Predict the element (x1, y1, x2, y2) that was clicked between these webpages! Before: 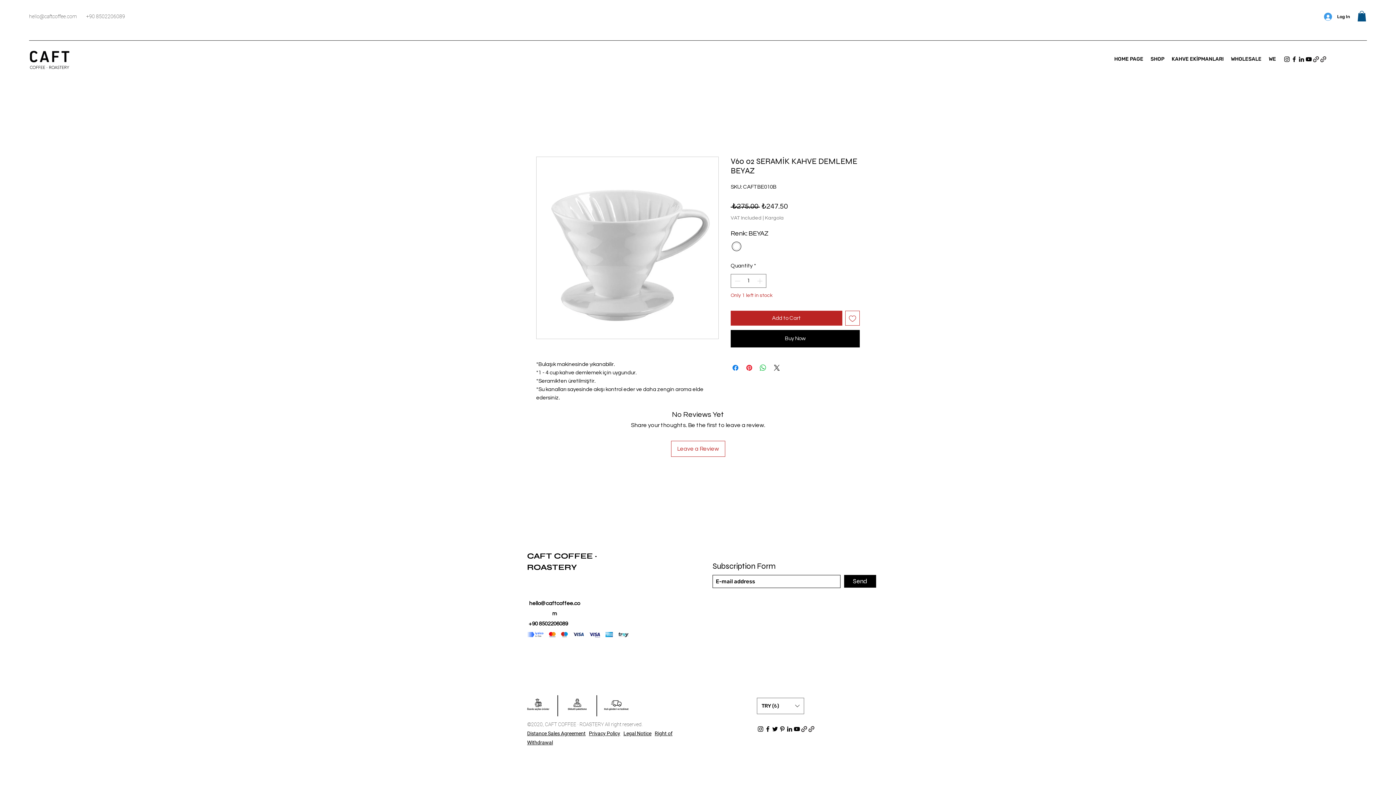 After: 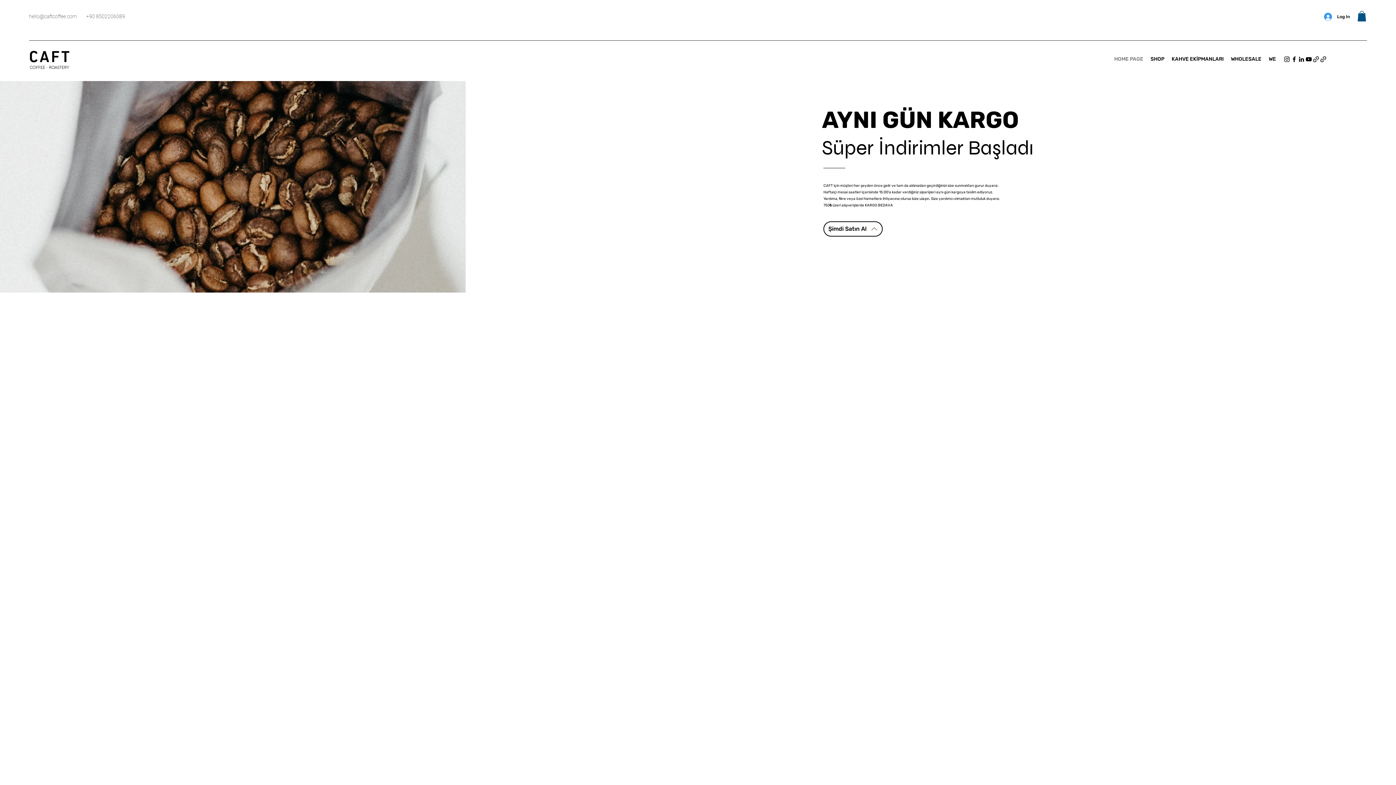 Action: label: ROASTERY bbox: (527, 562, 577, 572)